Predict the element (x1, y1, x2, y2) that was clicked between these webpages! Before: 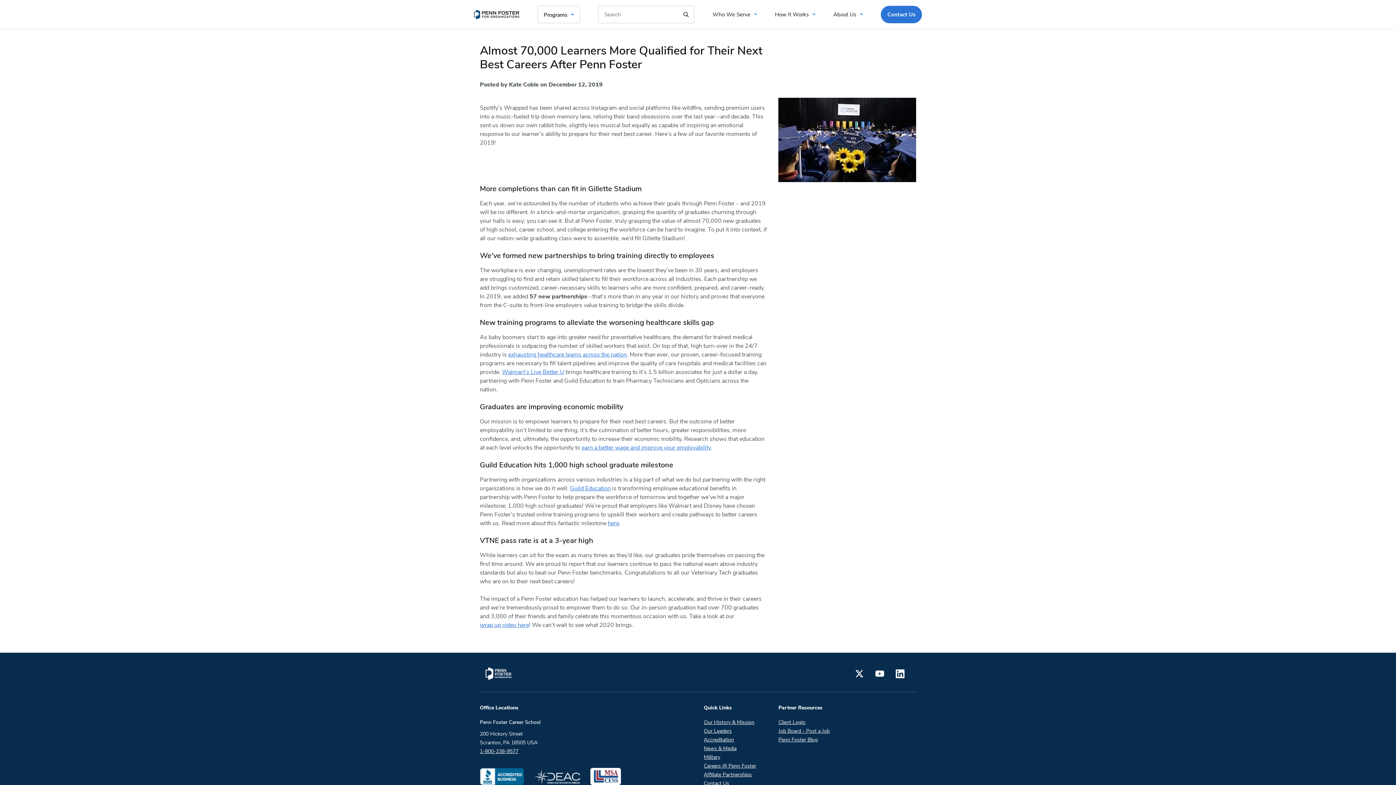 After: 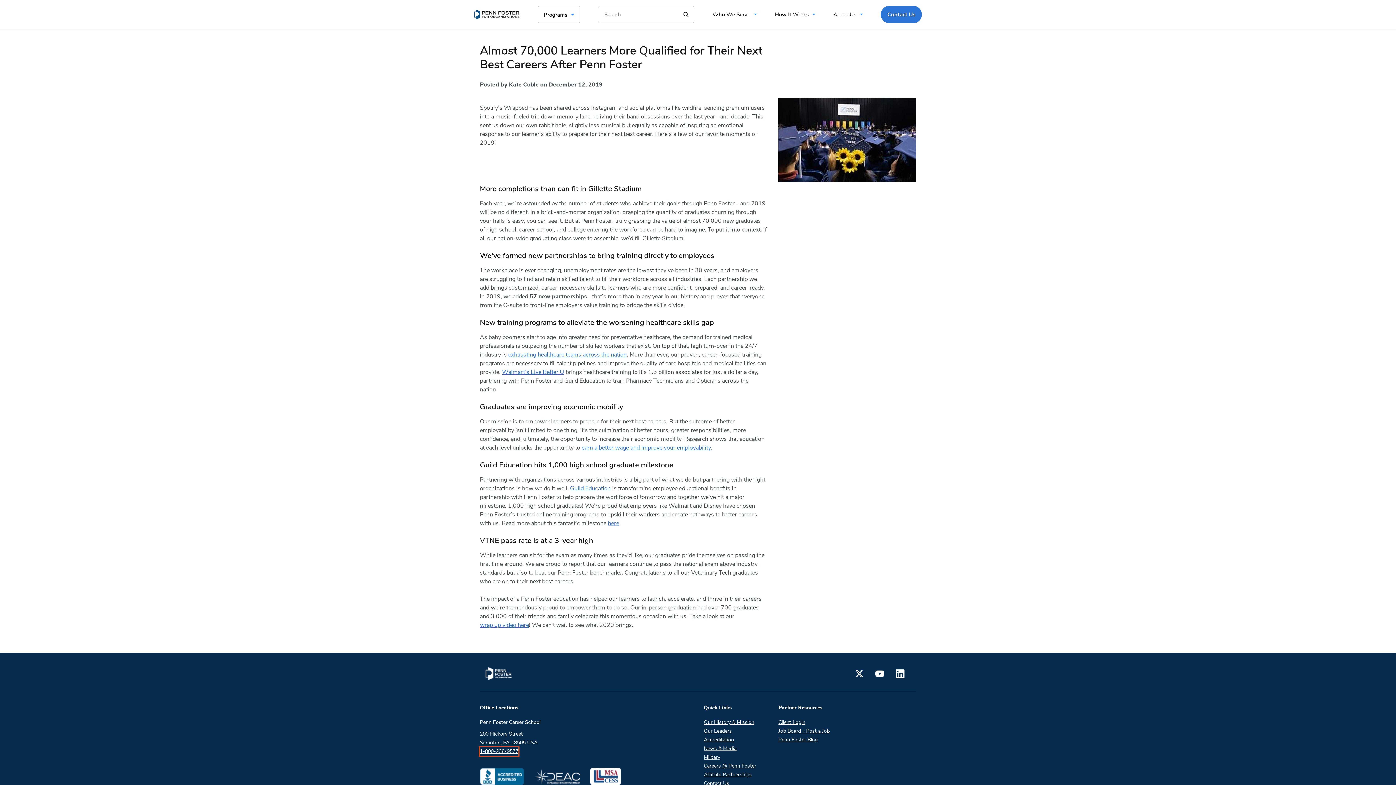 Action: label: 1-800-238-9577 bbox: (480, 747, 518, 756)